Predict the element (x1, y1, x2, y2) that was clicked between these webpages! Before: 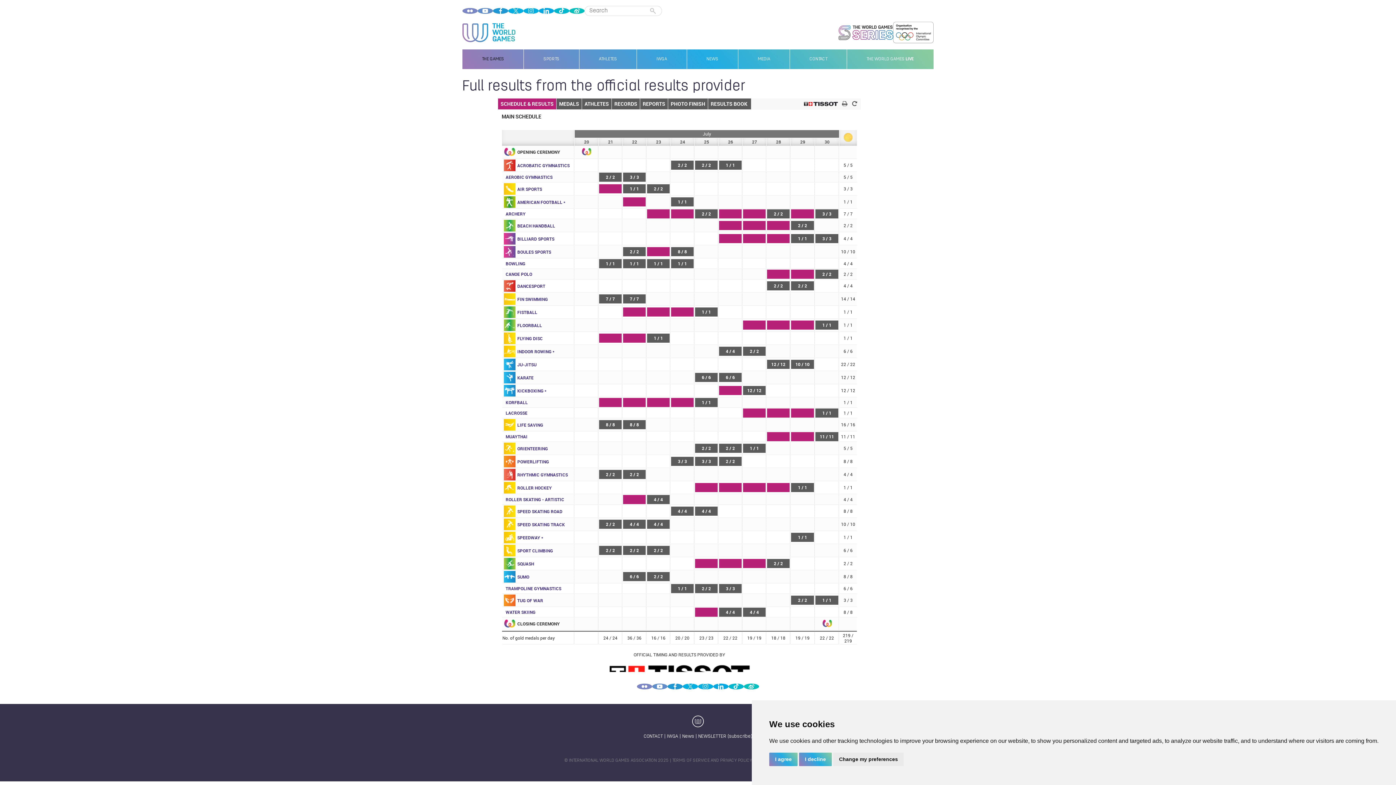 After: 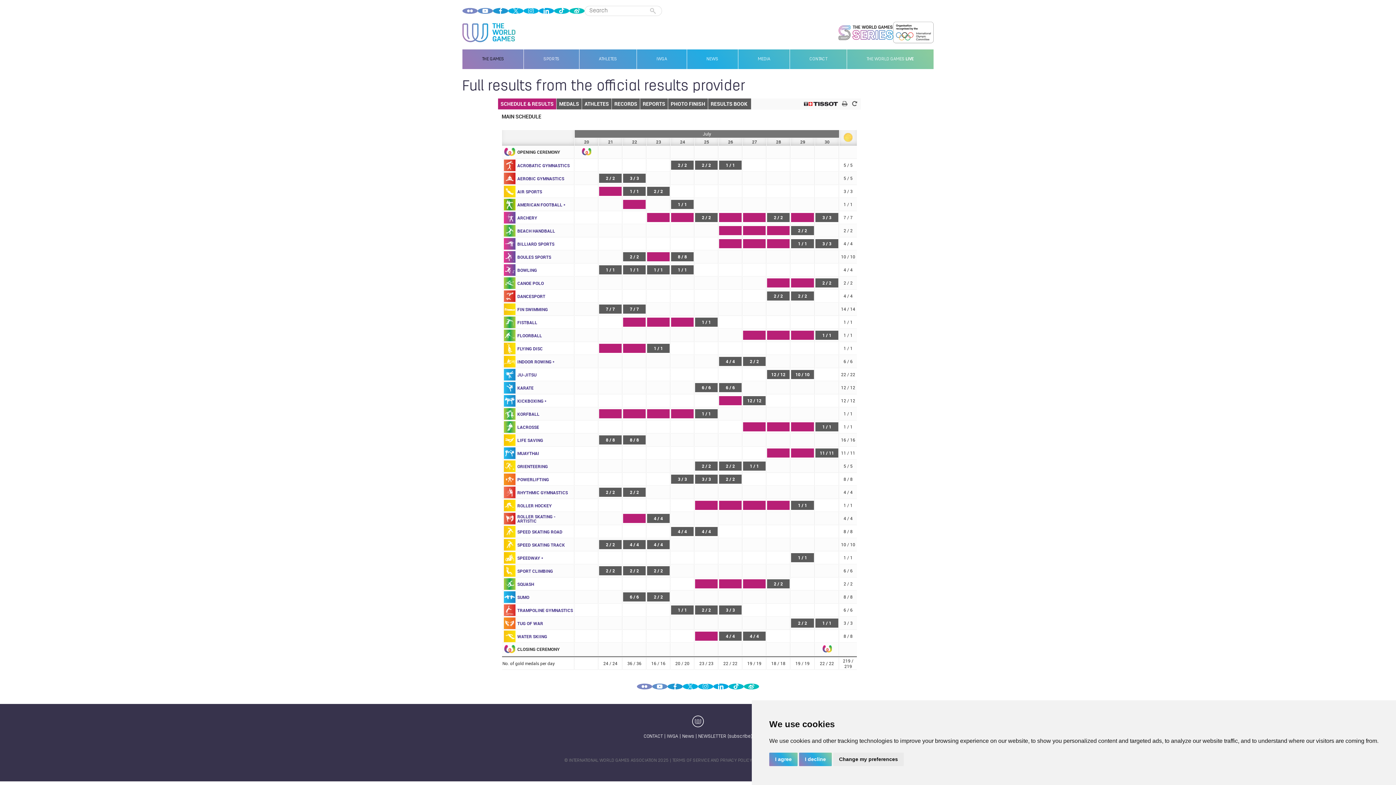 Action: bbox: (728, 684, 744, 689)